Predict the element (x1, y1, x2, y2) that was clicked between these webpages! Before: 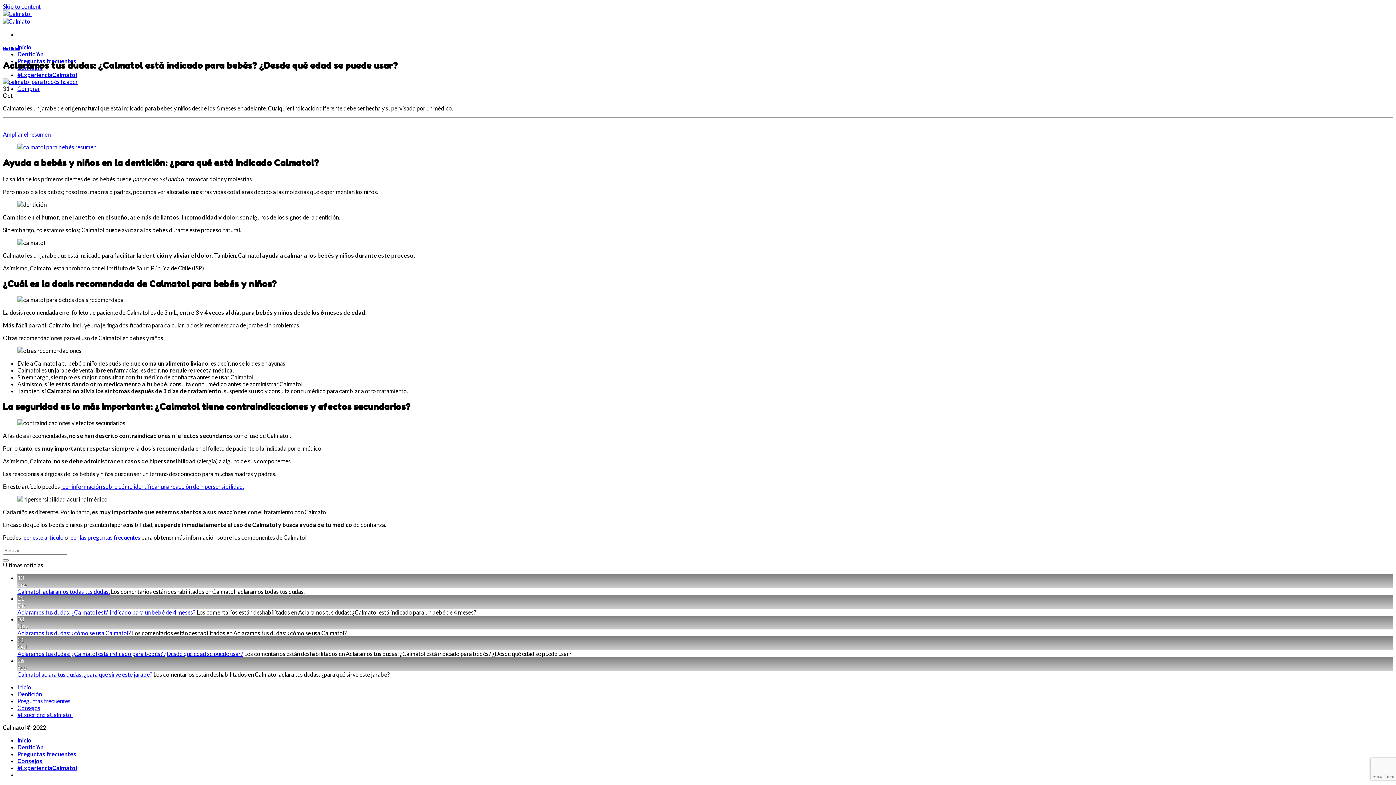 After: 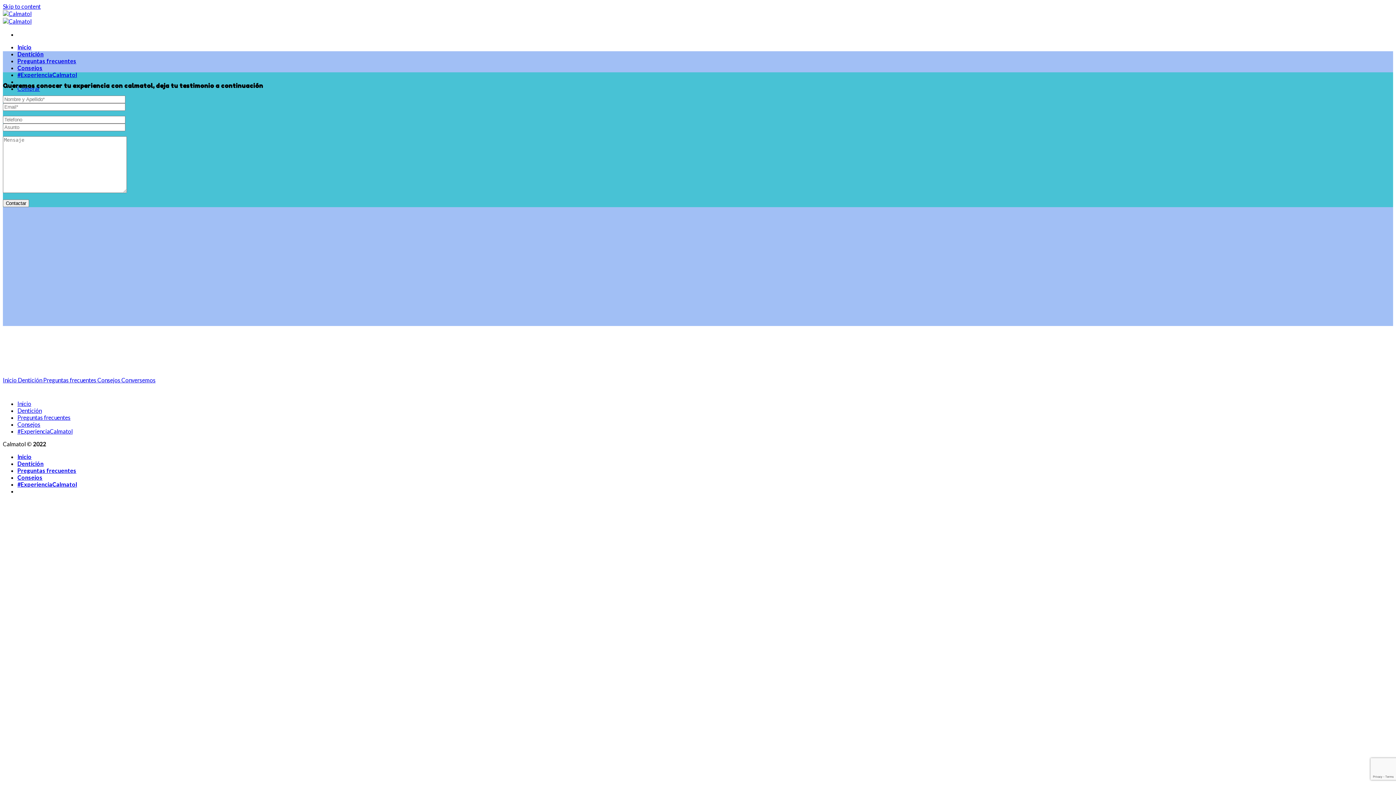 Action: bbox: (17, 711, 72, 718) label: #ExperienciaCalmatol